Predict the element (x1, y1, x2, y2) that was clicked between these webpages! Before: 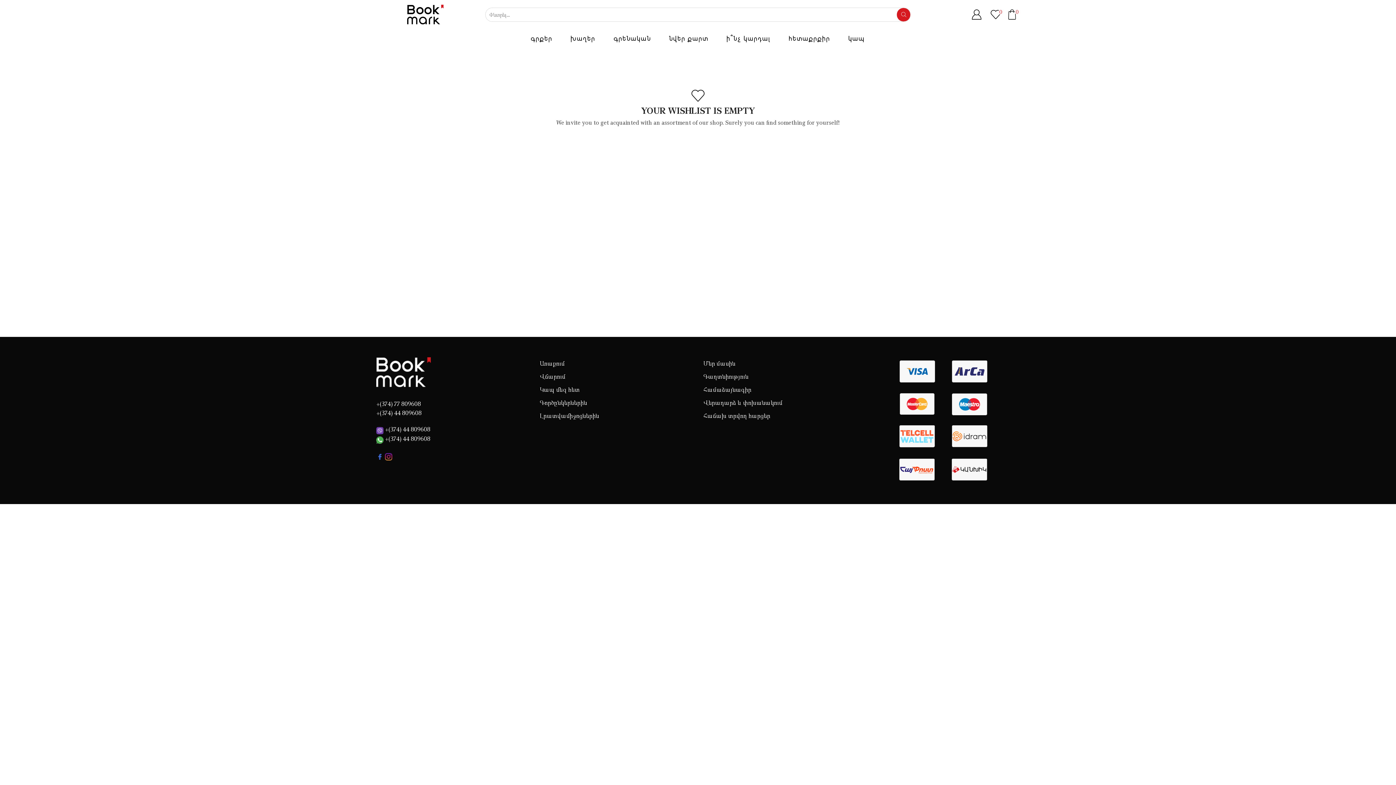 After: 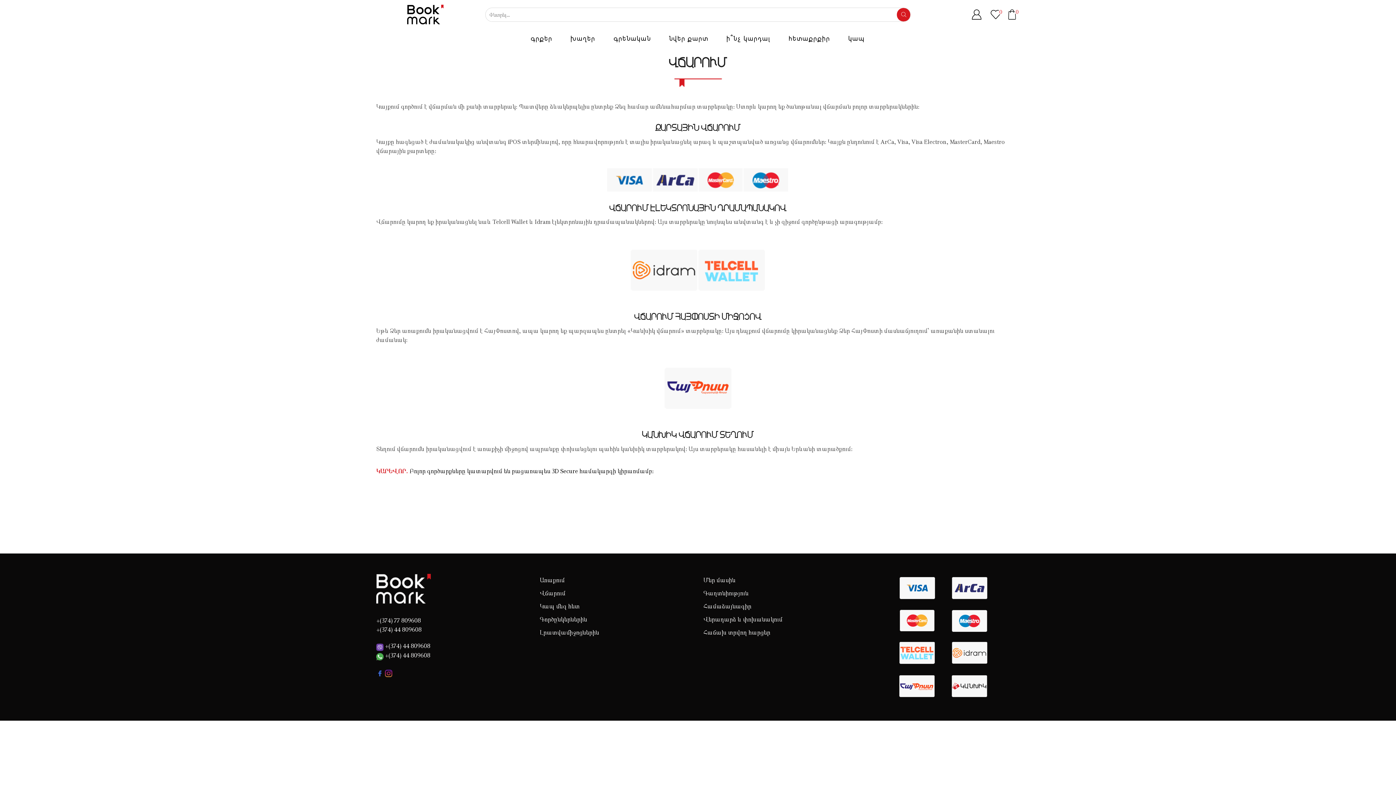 Action: bbox: (540, 370, 565, 383) label: Վճարում